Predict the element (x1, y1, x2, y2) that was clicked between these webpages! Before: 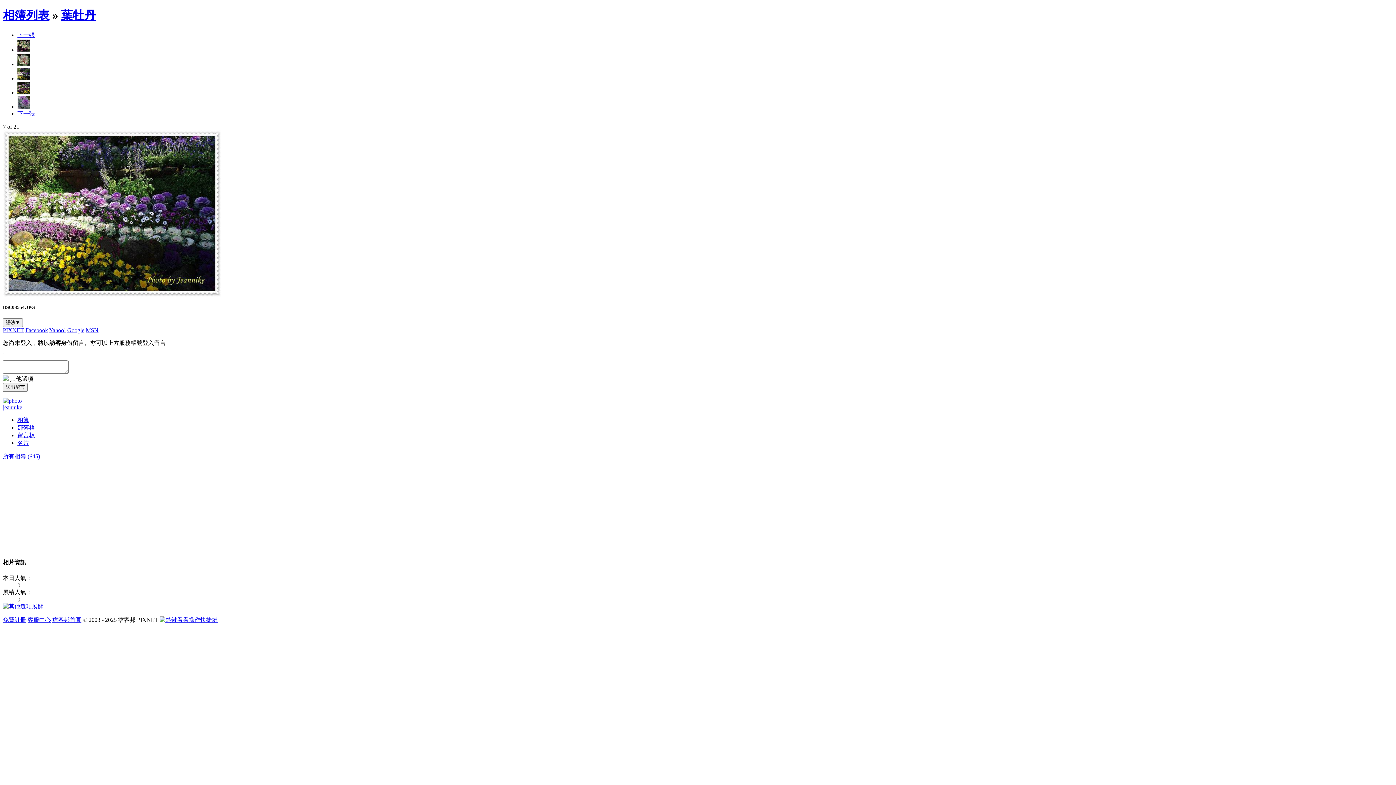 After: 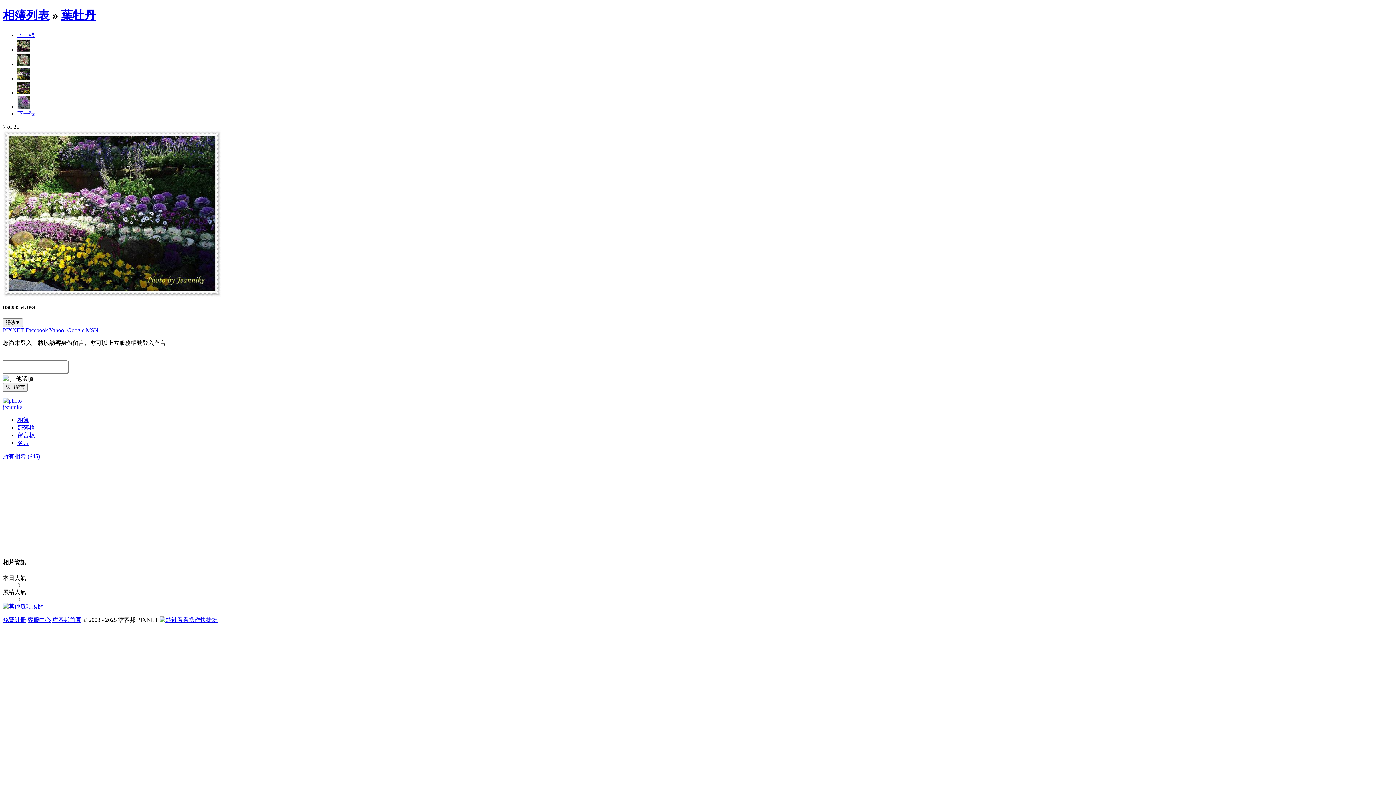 Action: label: Yahoo! bbox: (49, 327, 65, 333)